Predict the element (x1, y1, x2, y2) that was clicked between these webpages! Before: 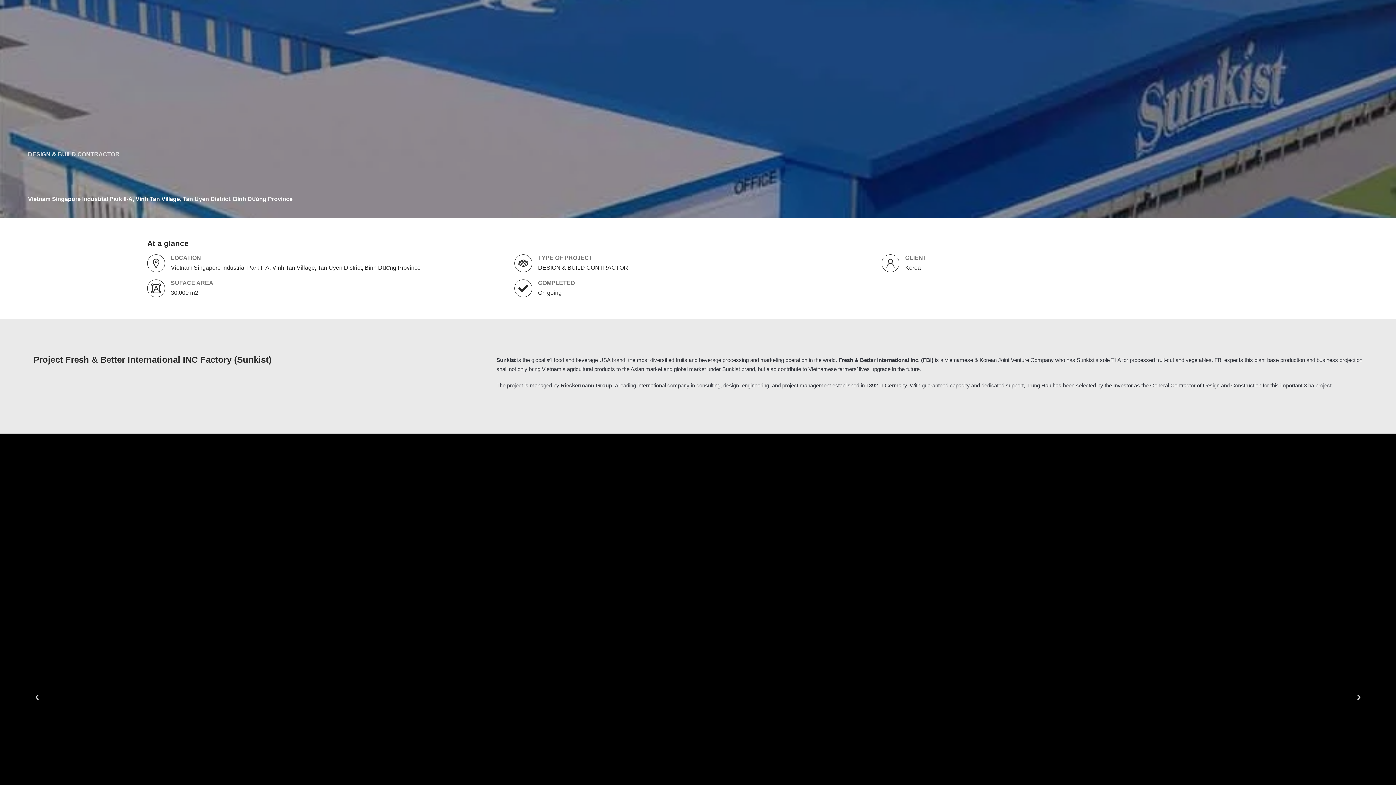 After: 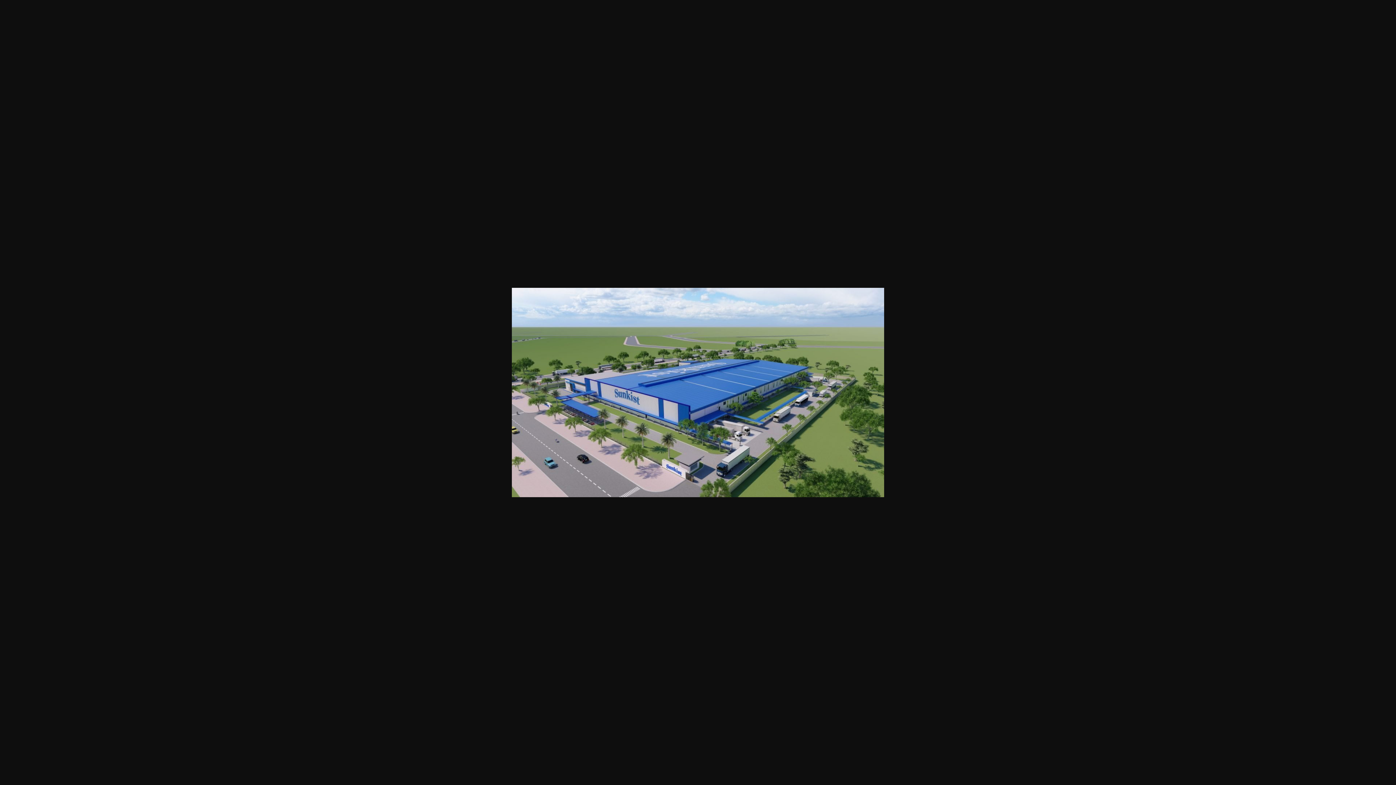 Action: bbox: (698, 473, 1366, 921)